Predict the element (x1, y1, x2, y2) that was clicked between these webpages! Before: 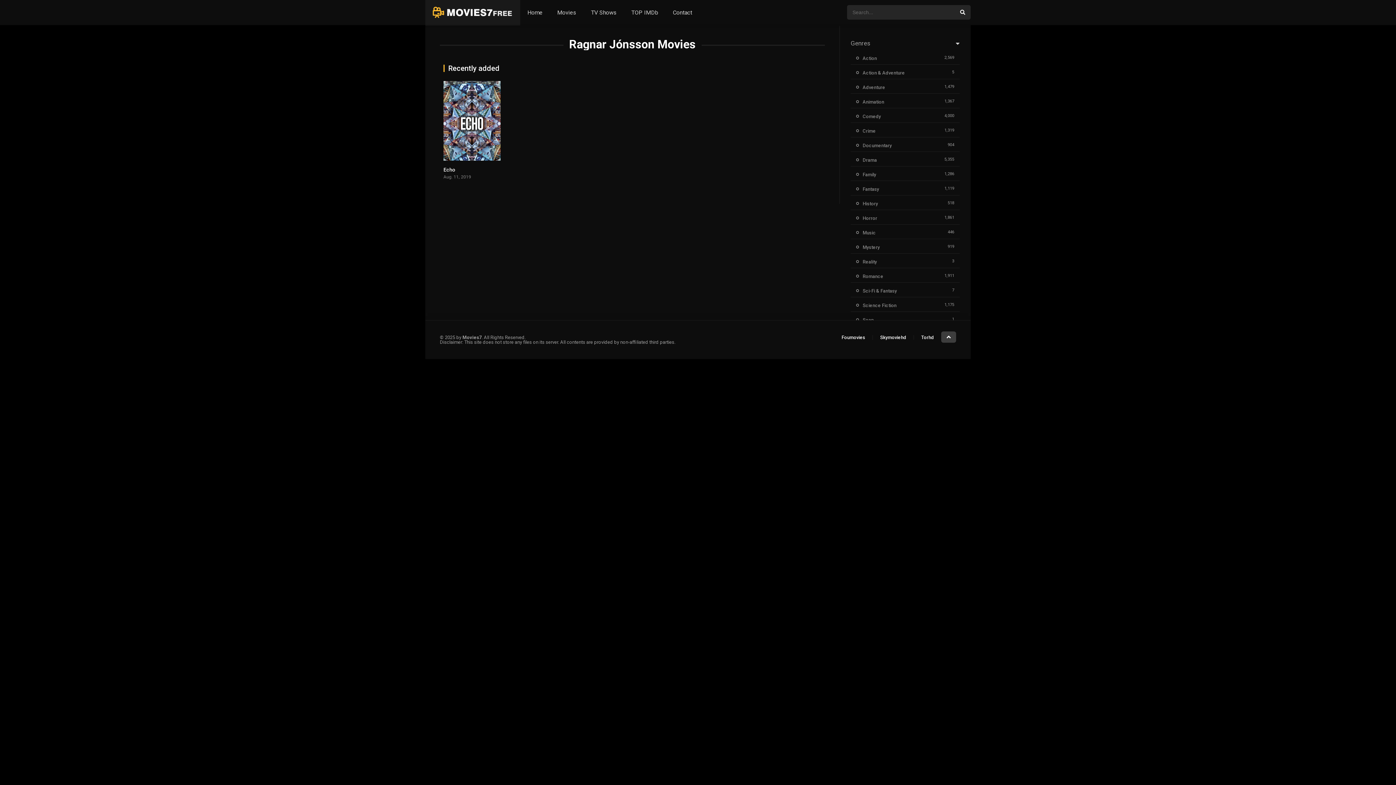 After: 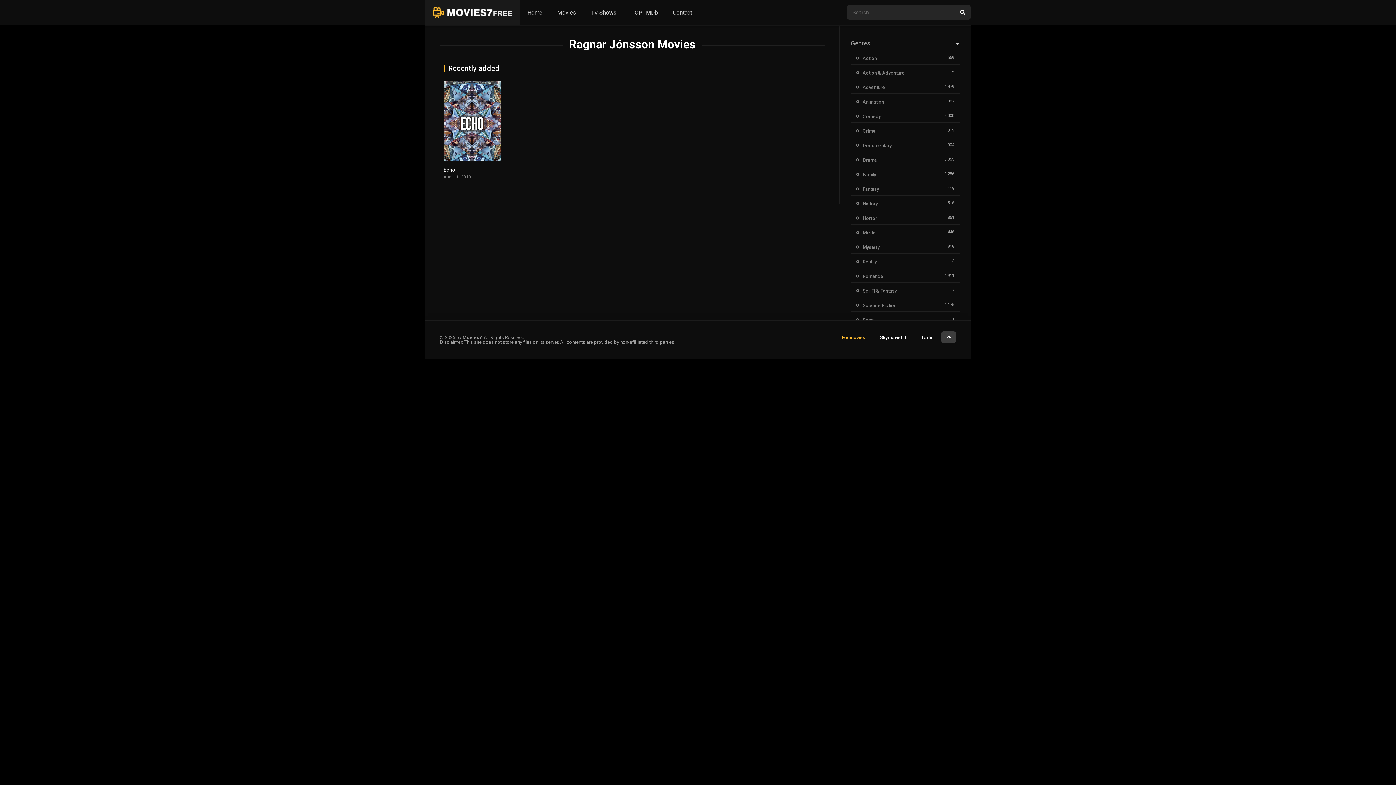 Action: bbox: (841, 334, 865, 340) label: Foumovies